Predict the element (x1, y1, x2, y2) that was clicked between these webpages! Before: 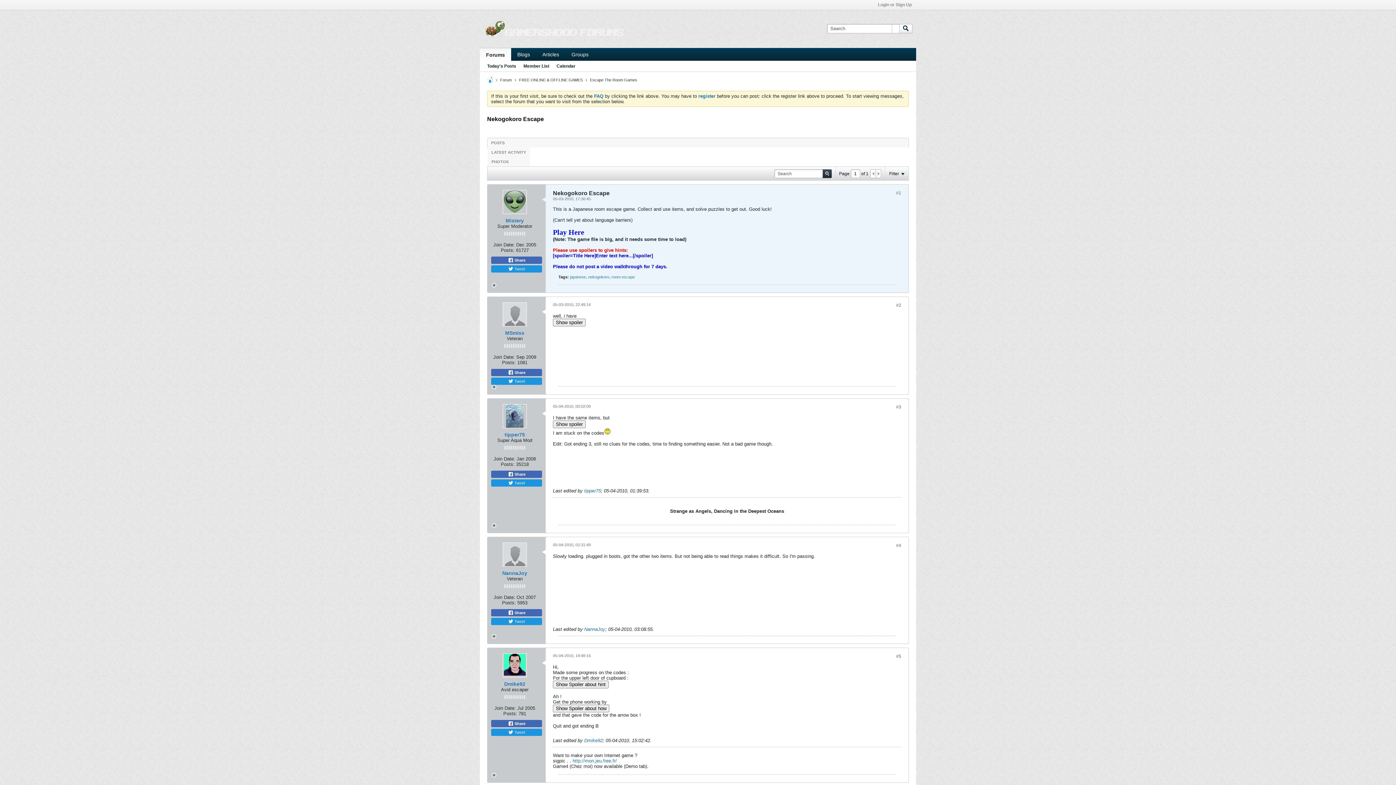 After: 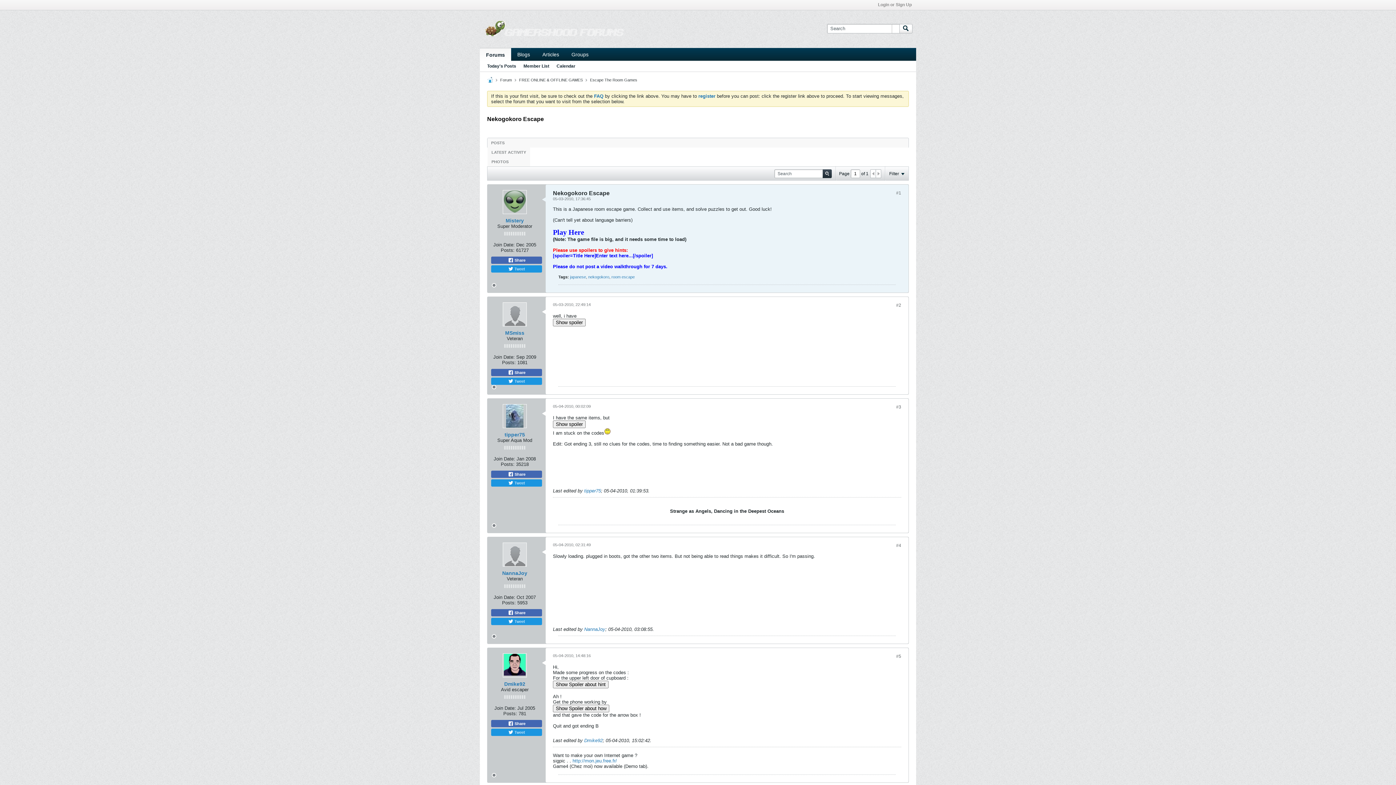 Action: bbox: (876, 169, 881, 177)